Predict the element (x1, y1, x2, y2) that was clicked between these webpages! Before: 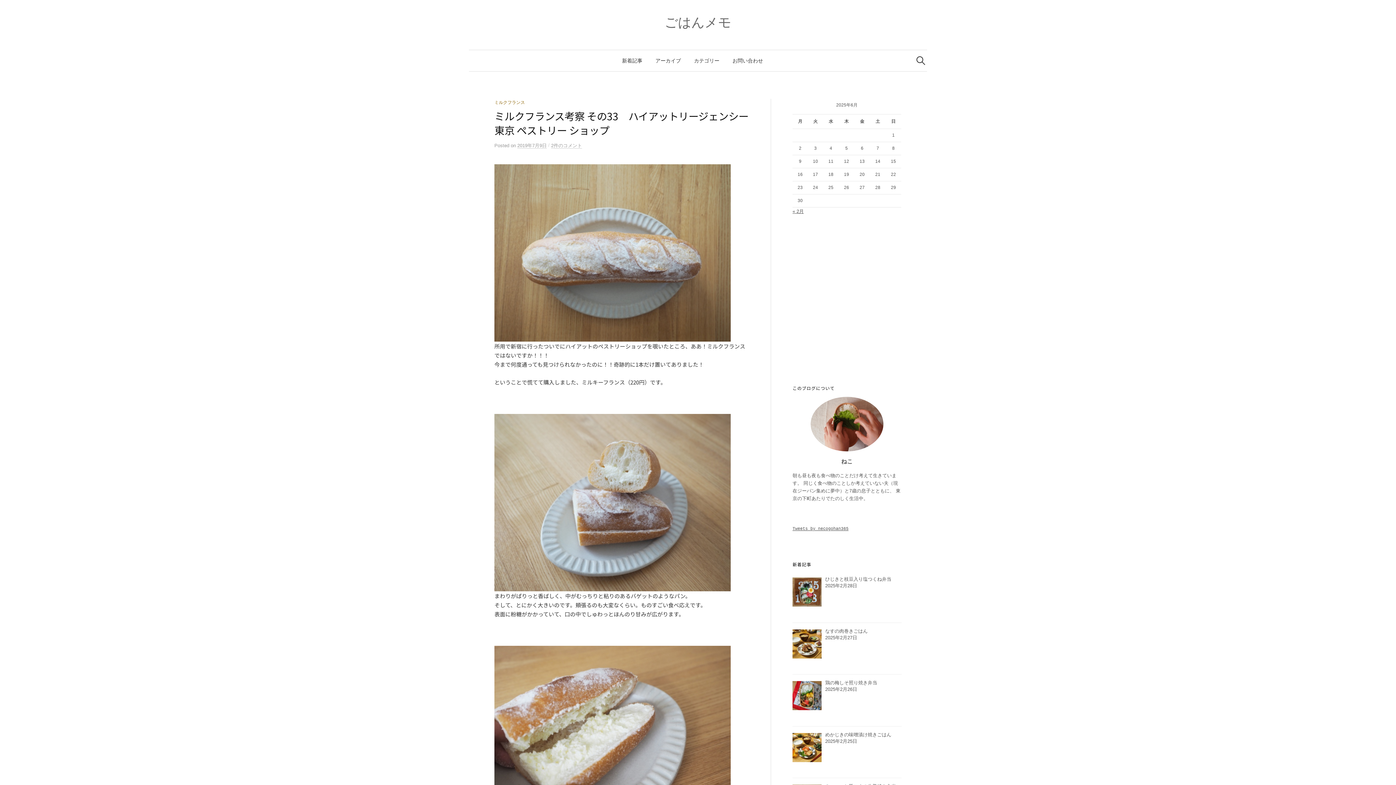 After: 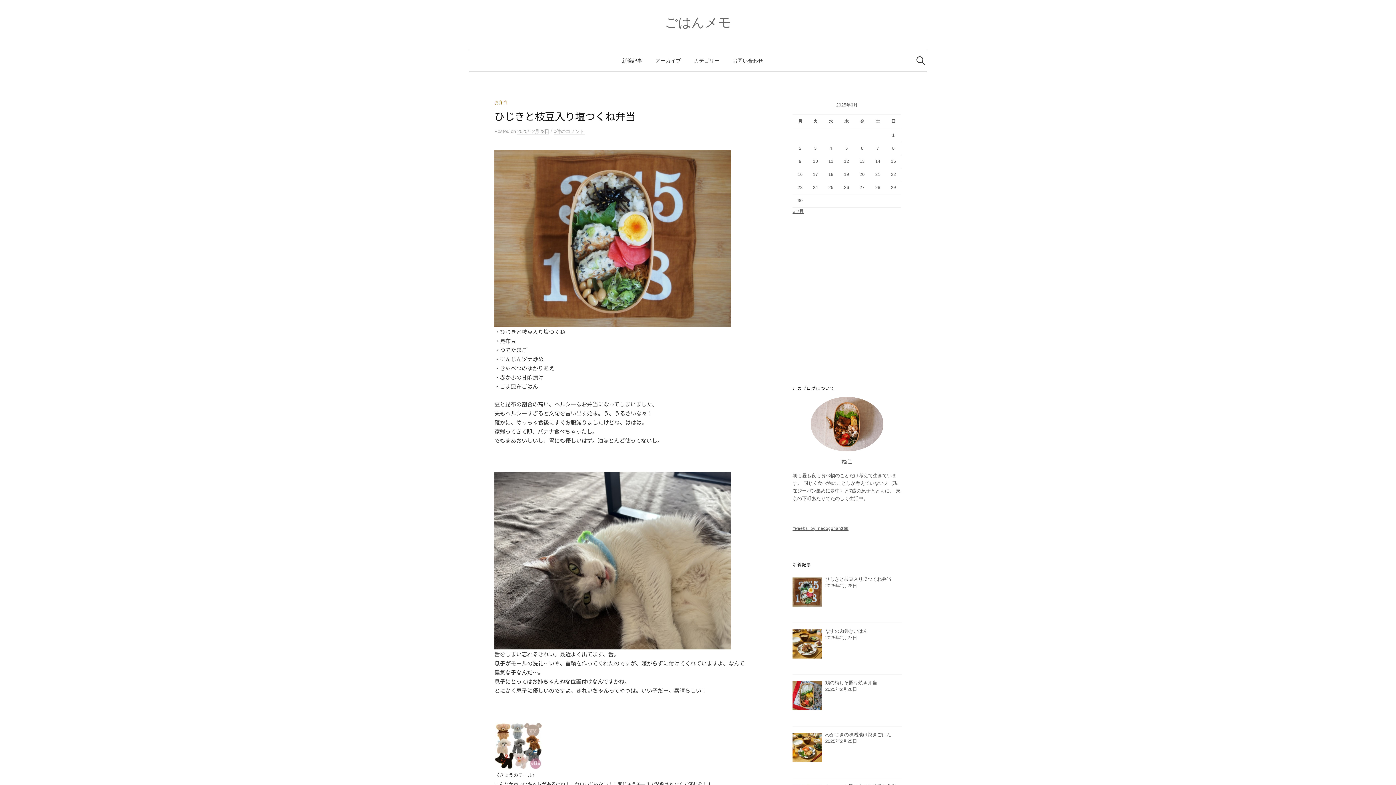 Action: label: ひじきと枝豆入り塩つくね弁当 bbox: (825, 576, 891, 582)